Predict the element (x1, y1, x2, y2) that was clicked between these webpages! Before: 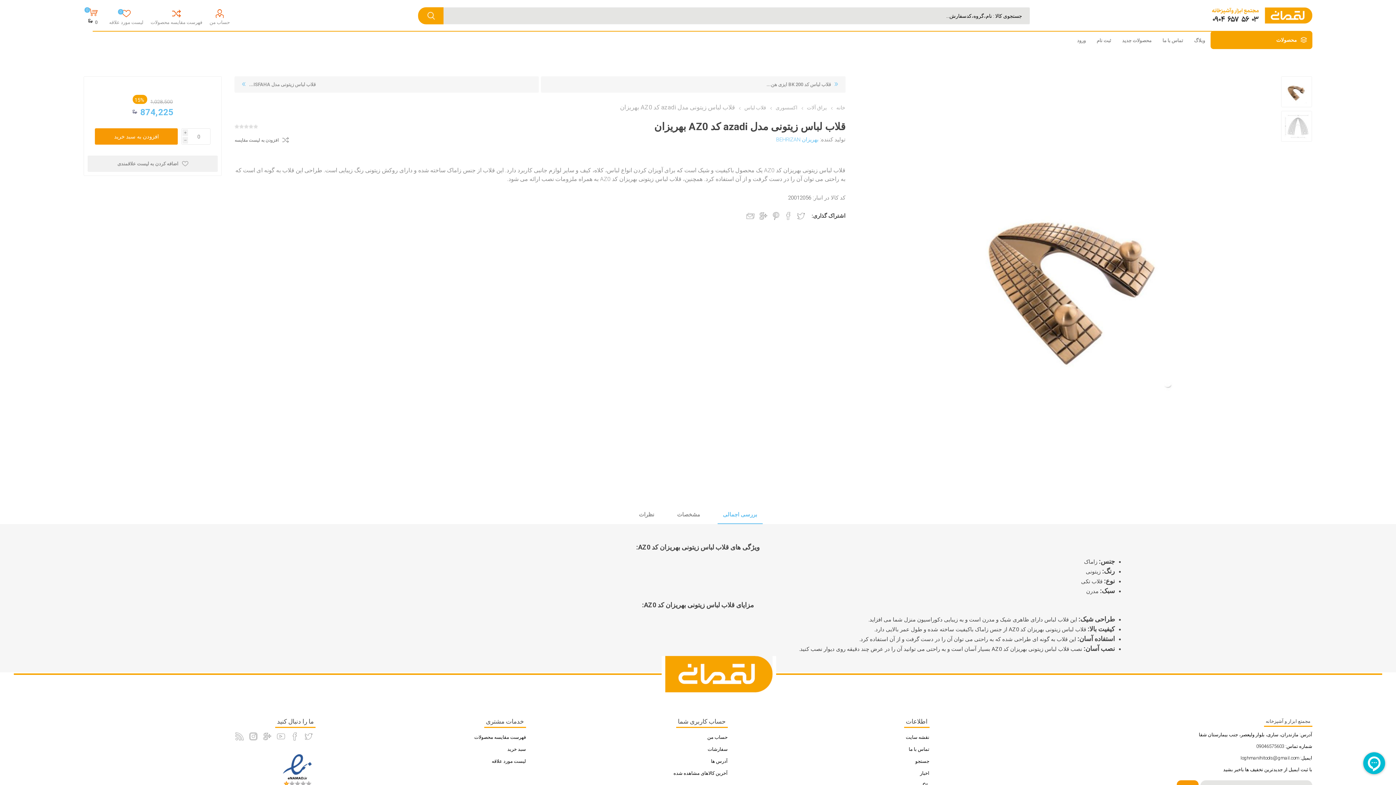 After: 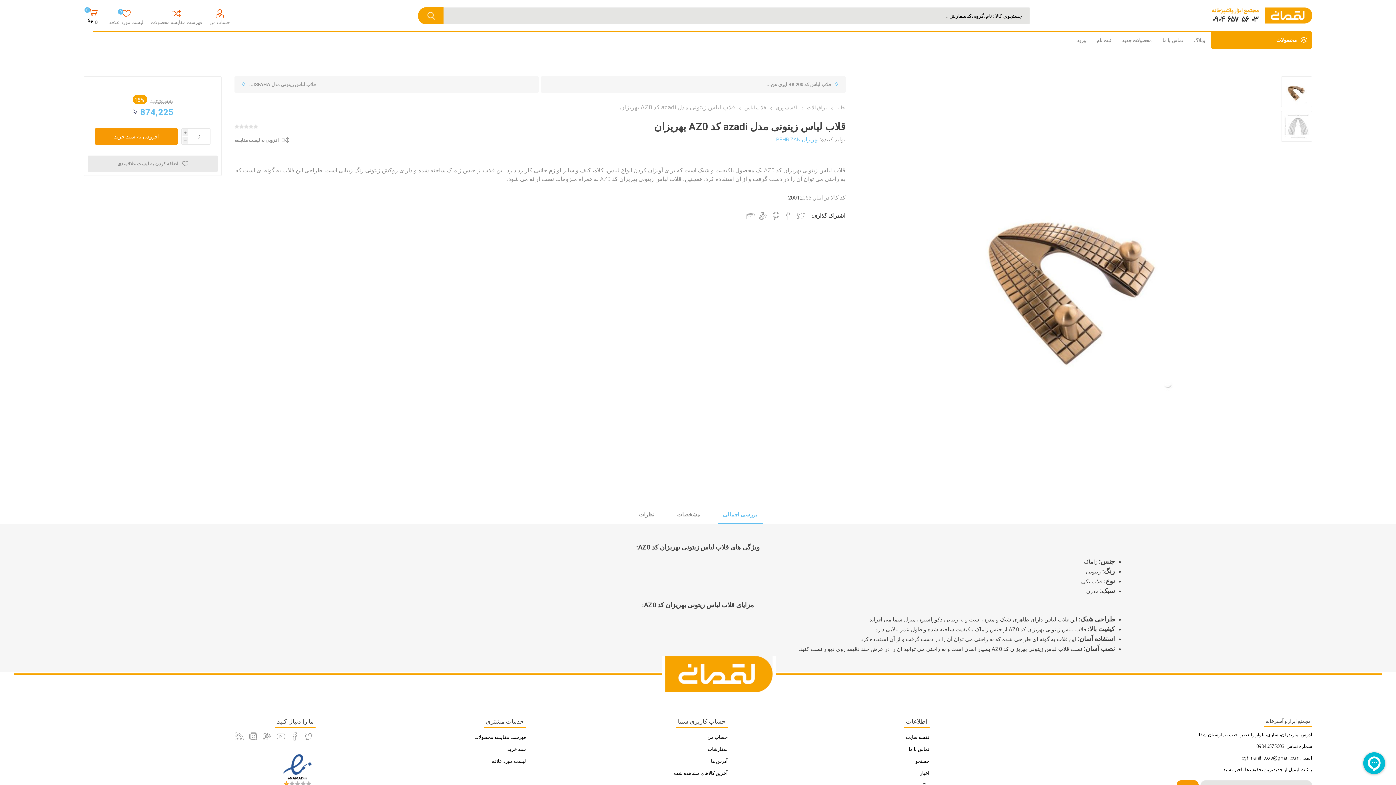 Action: bbox: (87, 155, 217, 172) label: اضافه کردن به لیست علاقمندی